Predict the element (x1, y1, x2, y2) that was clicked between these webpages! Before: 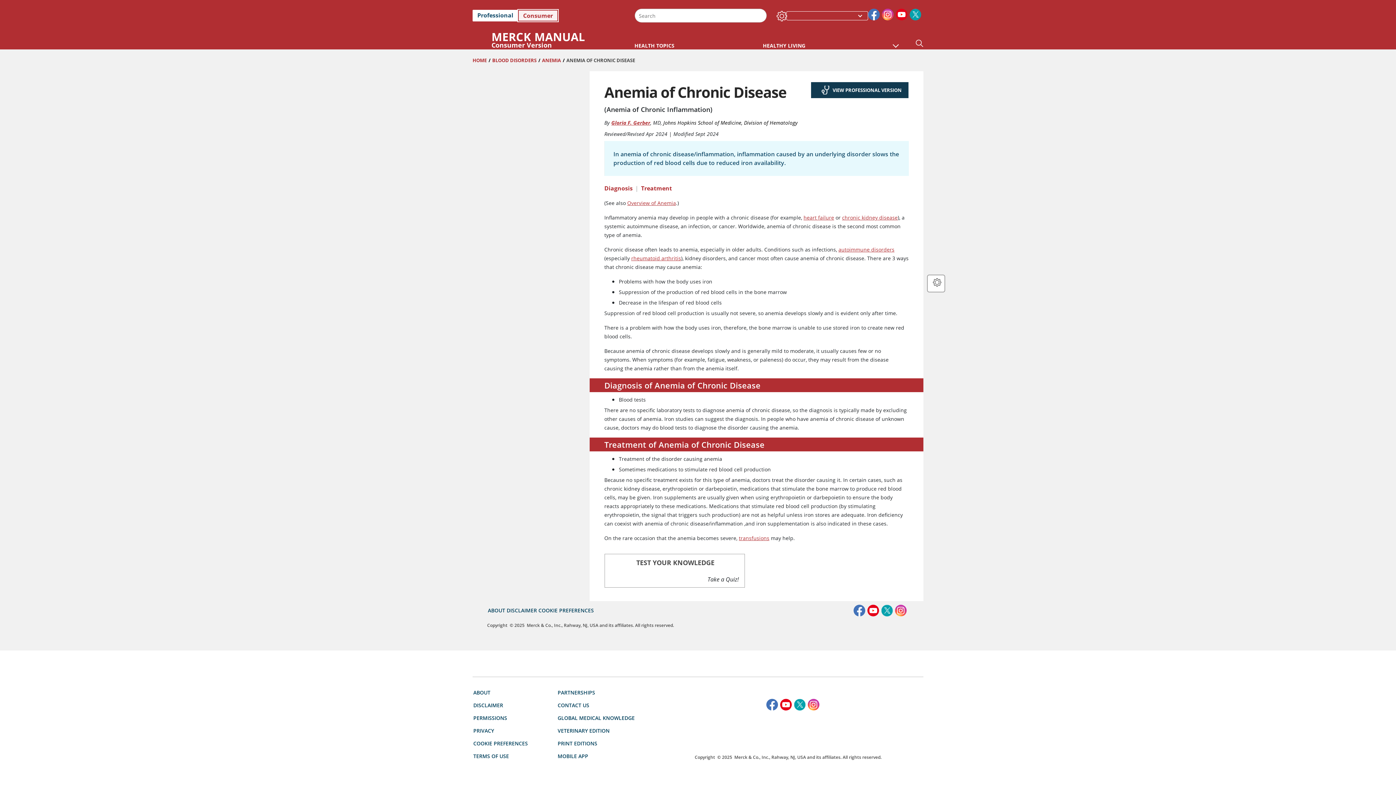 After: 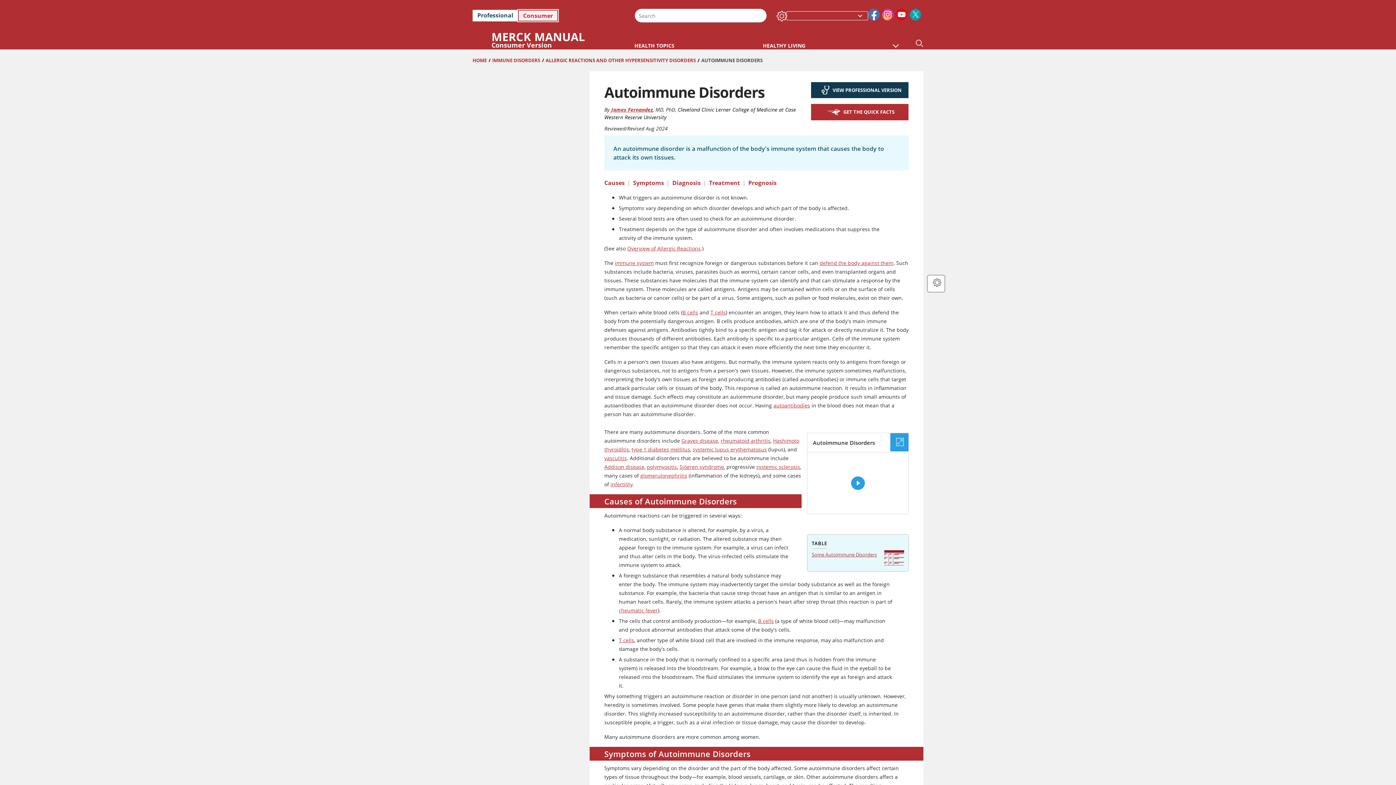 Action: label: autoimmune disorders bbox: (838, 245, 894, 253)